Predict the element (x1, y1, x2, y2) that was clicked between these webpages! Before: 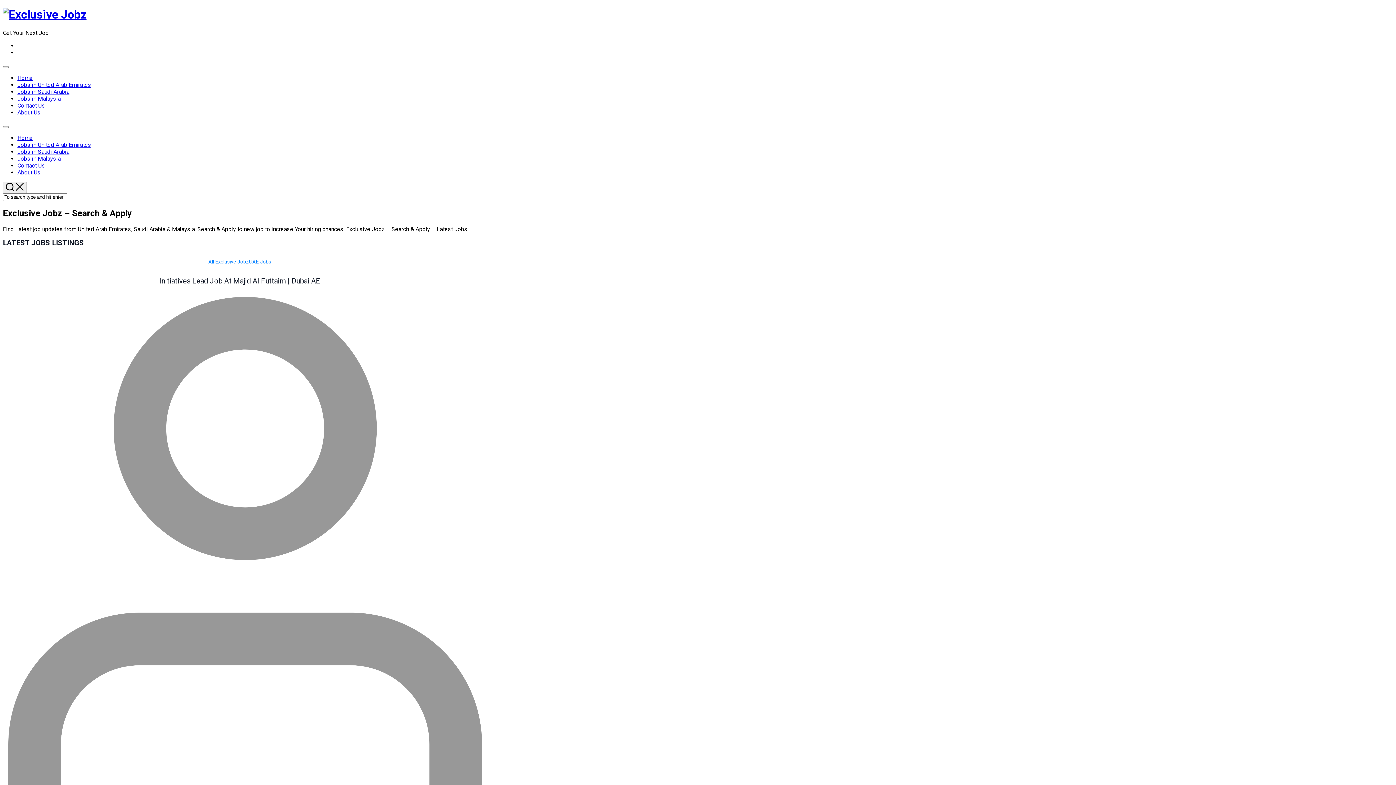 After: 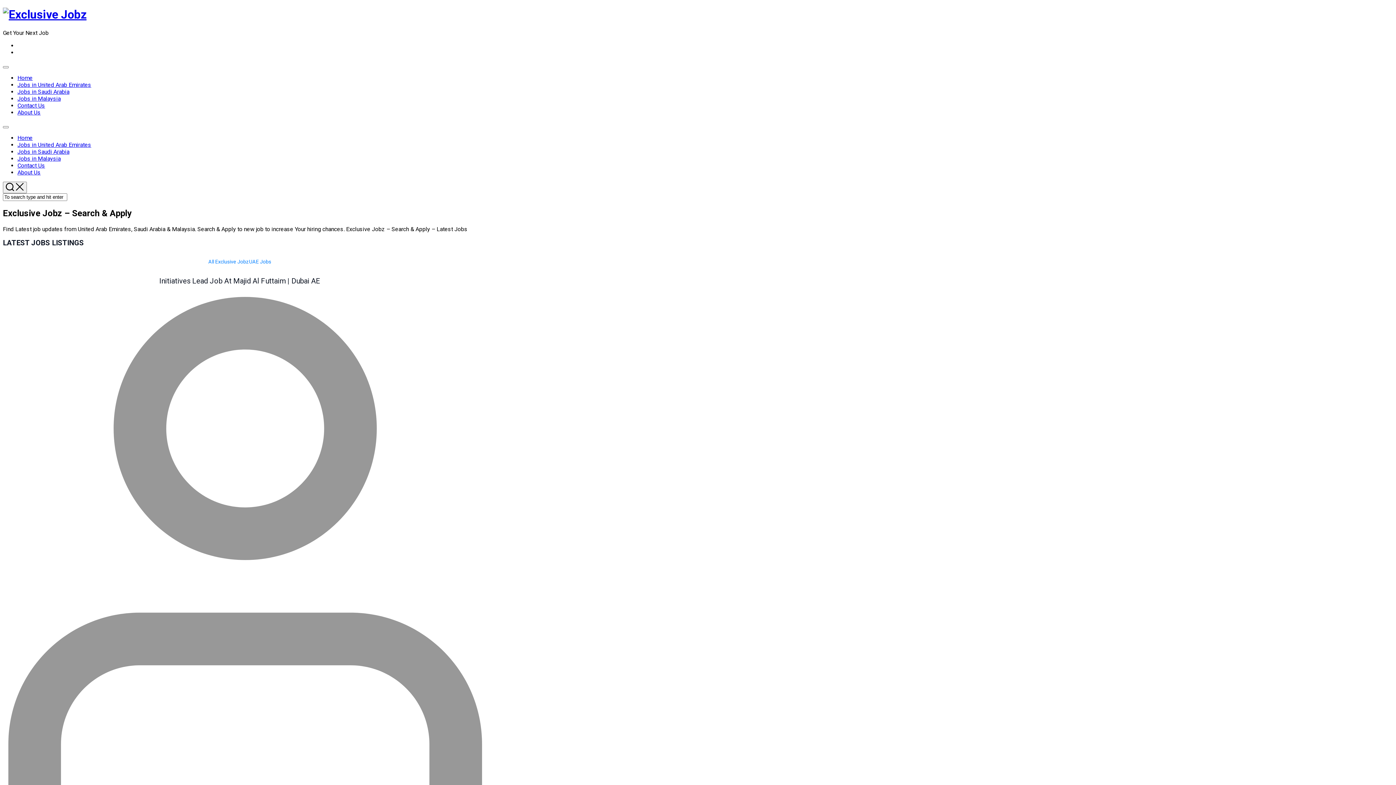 Action: bbox: (17, 74, 32, 81) label: Current Page:
Home